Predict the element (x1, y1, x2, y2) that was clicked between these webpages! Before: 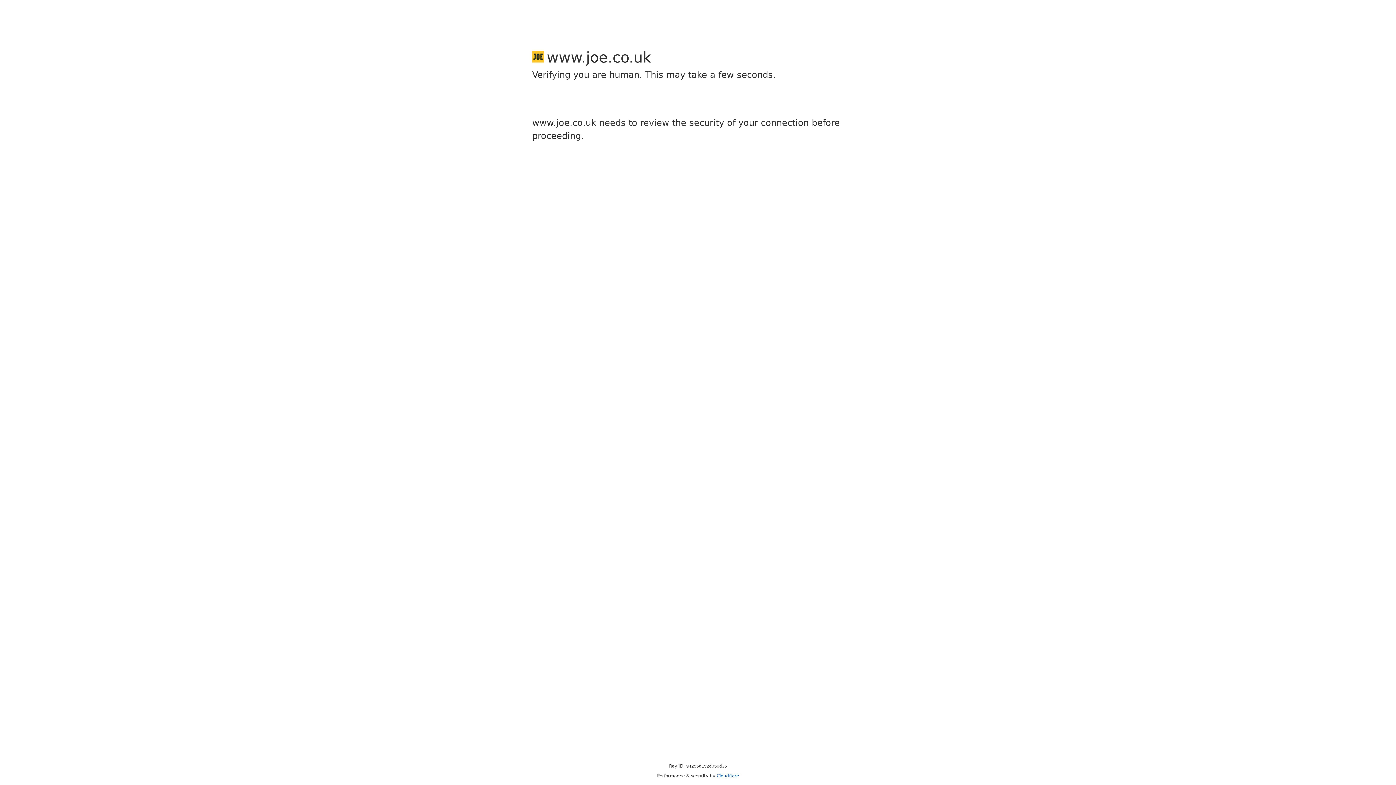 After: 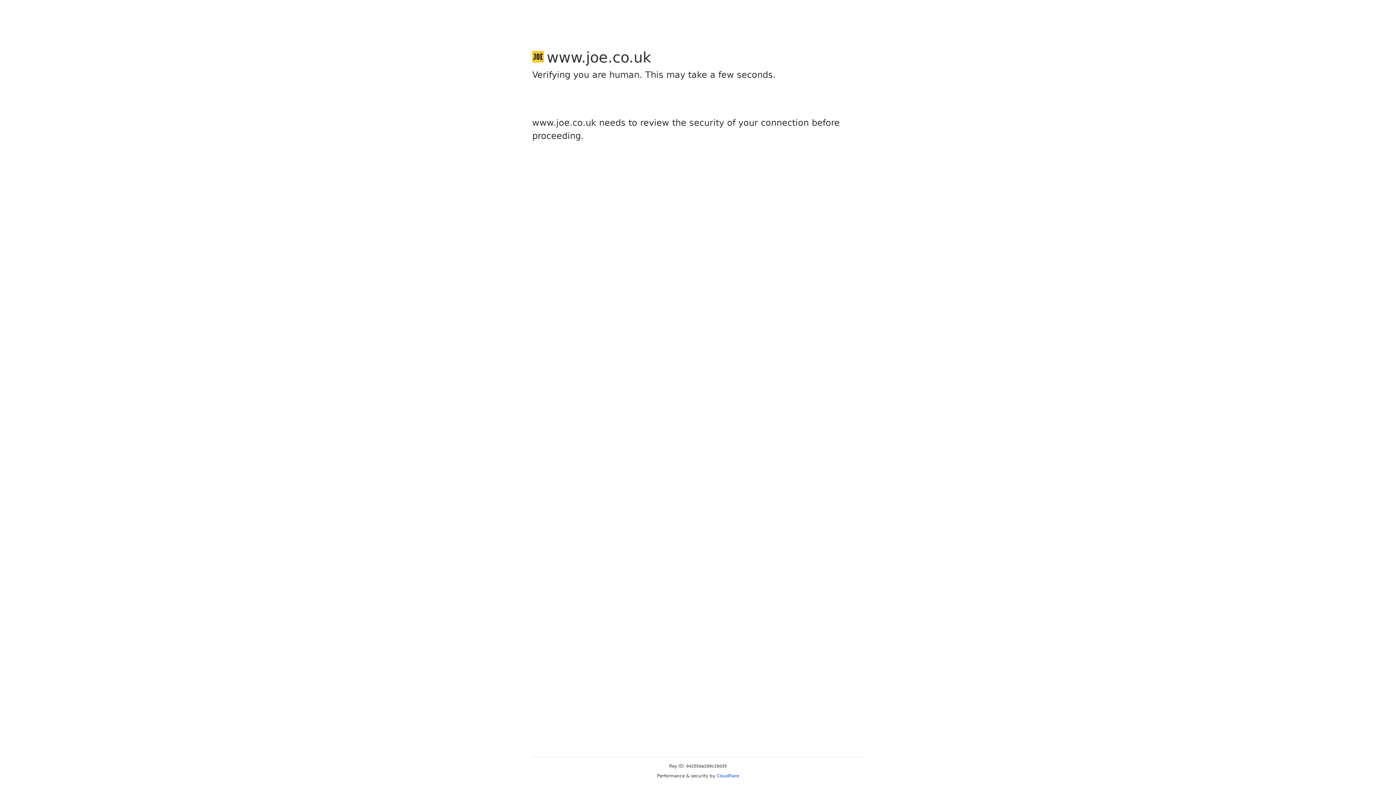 Action: label: Cloudflare bbox: (716, 773, 739, 778)